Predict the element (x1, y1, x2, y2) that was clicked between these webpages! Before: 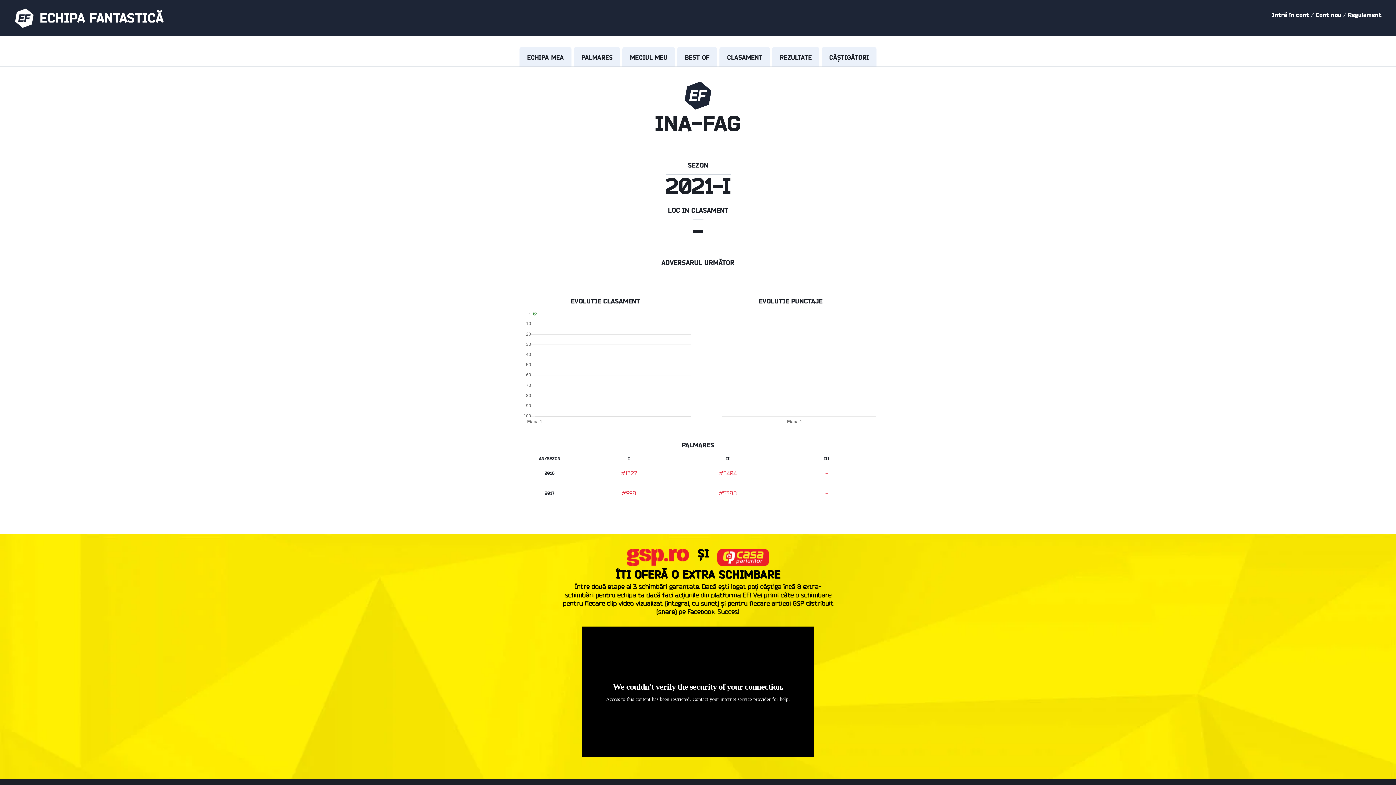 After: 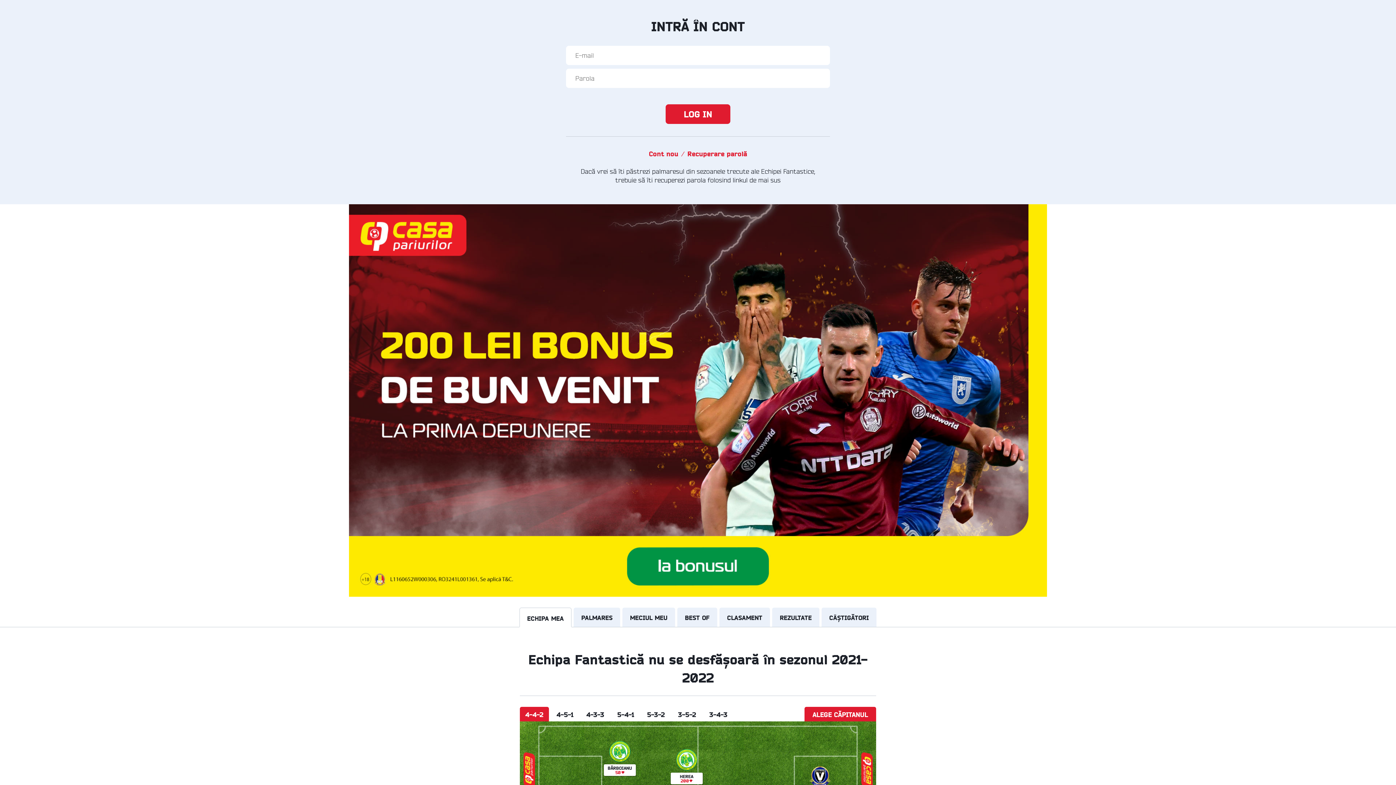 Action: label: Intră în cont bbox: (1272, 11, 1309, 18)